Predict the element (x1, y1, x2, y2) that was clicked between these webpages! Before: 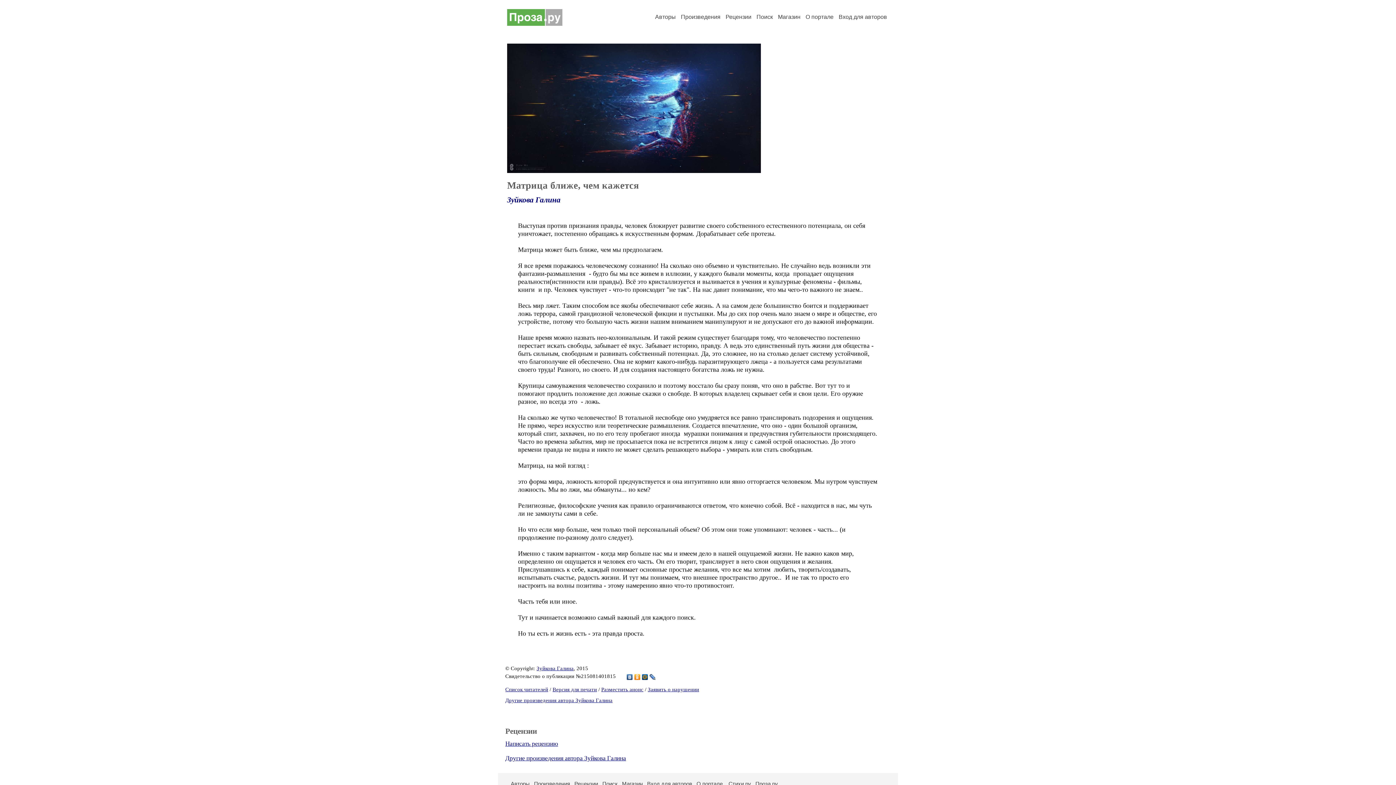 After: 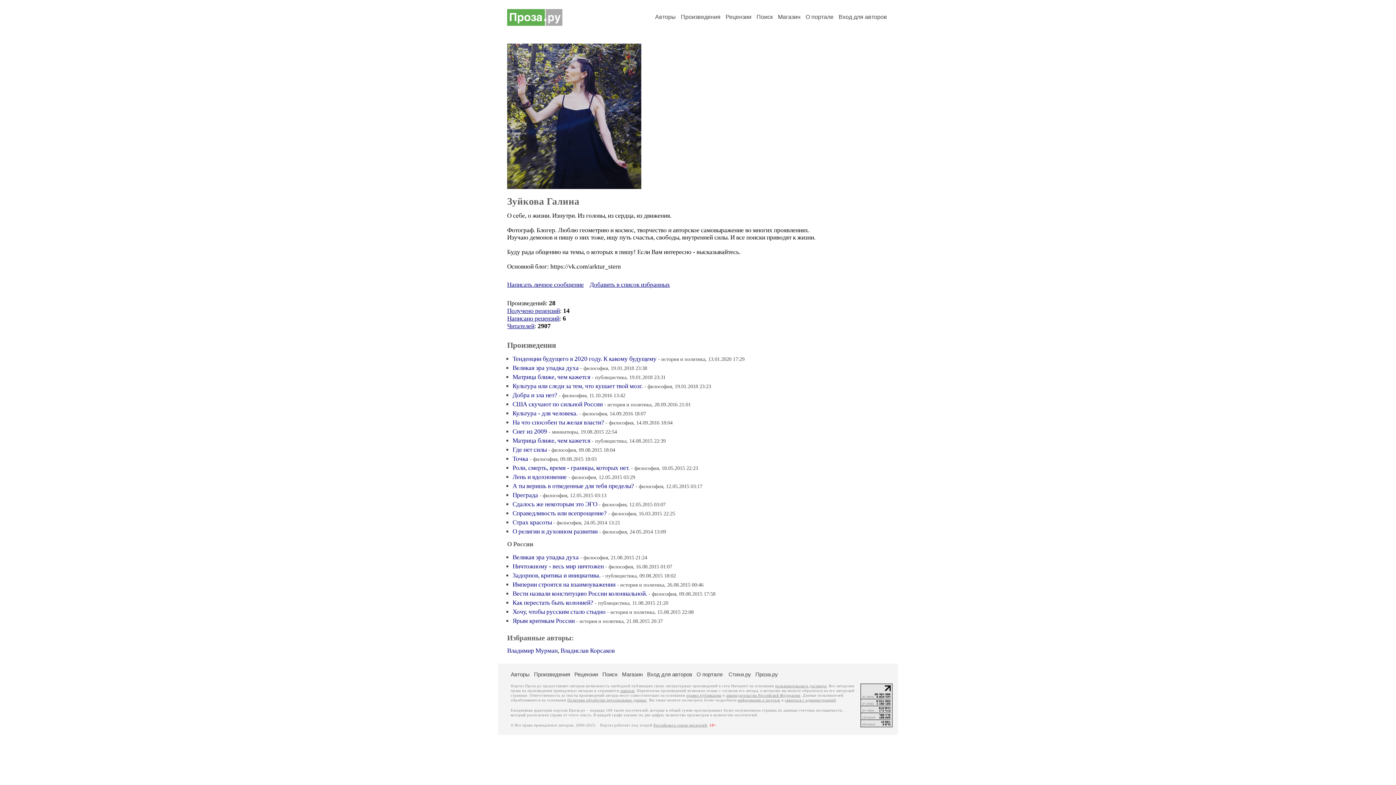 Action: label: Зуйкова Галина bbox: (507, 195, 560, 204)